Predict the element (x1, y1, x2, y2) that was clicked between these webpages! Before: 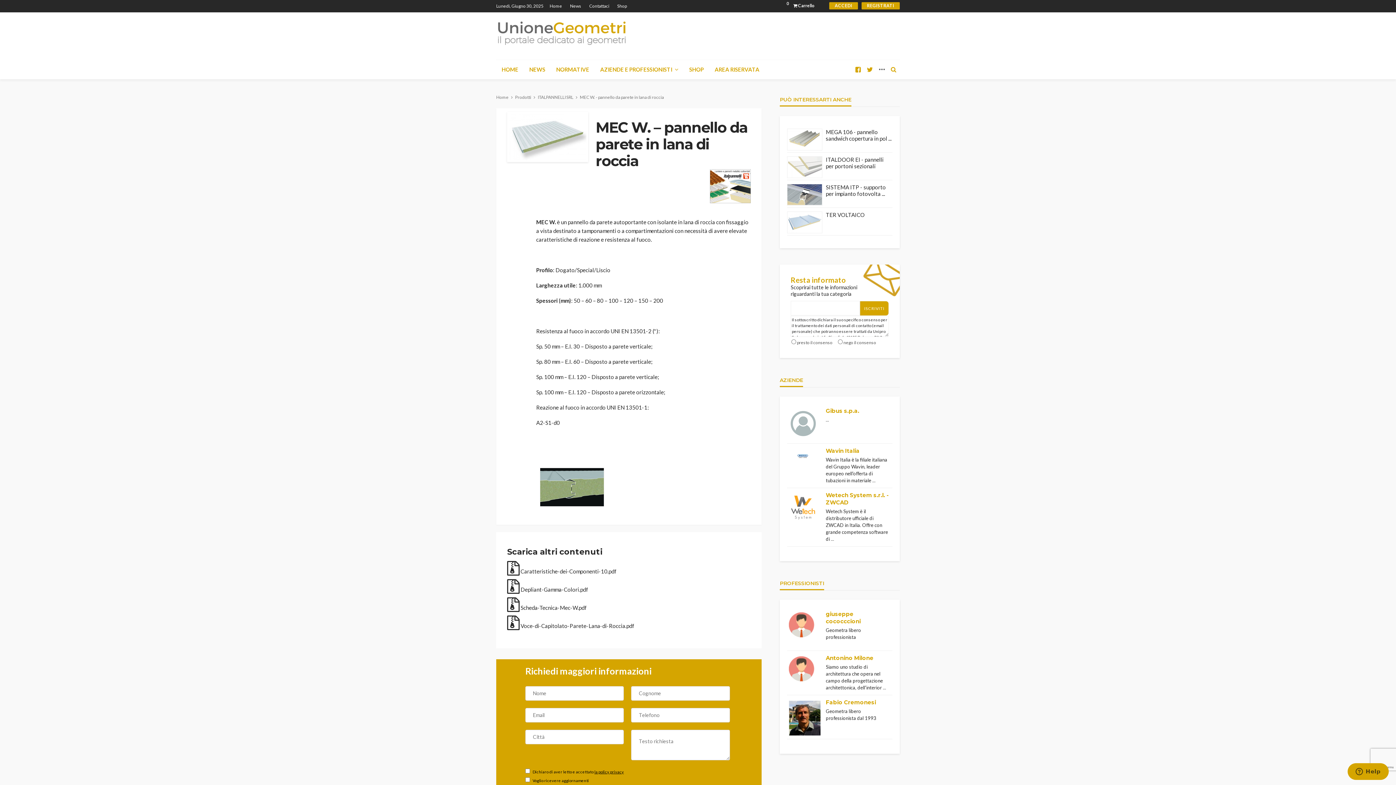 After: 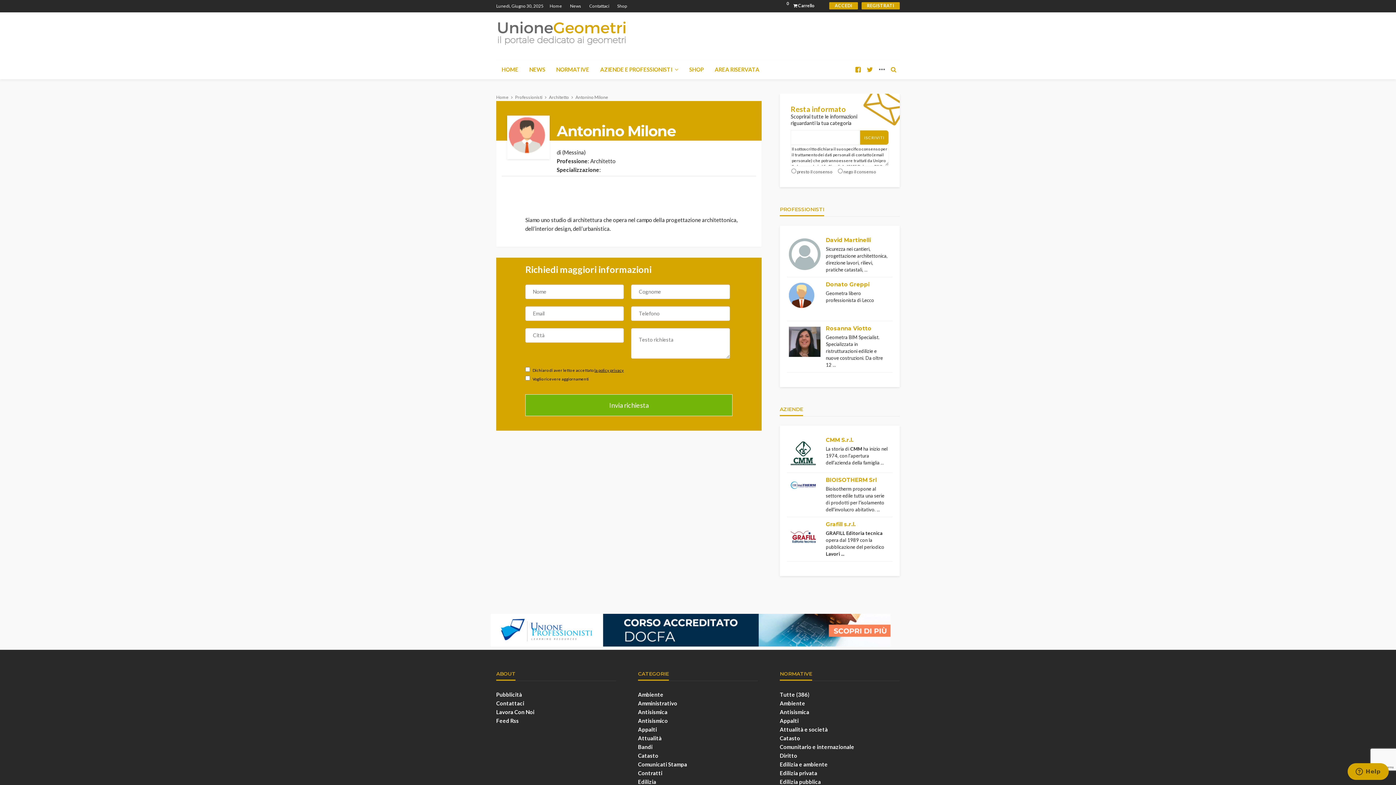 Action: label: ... bbox: (883, 684, 886, 690)